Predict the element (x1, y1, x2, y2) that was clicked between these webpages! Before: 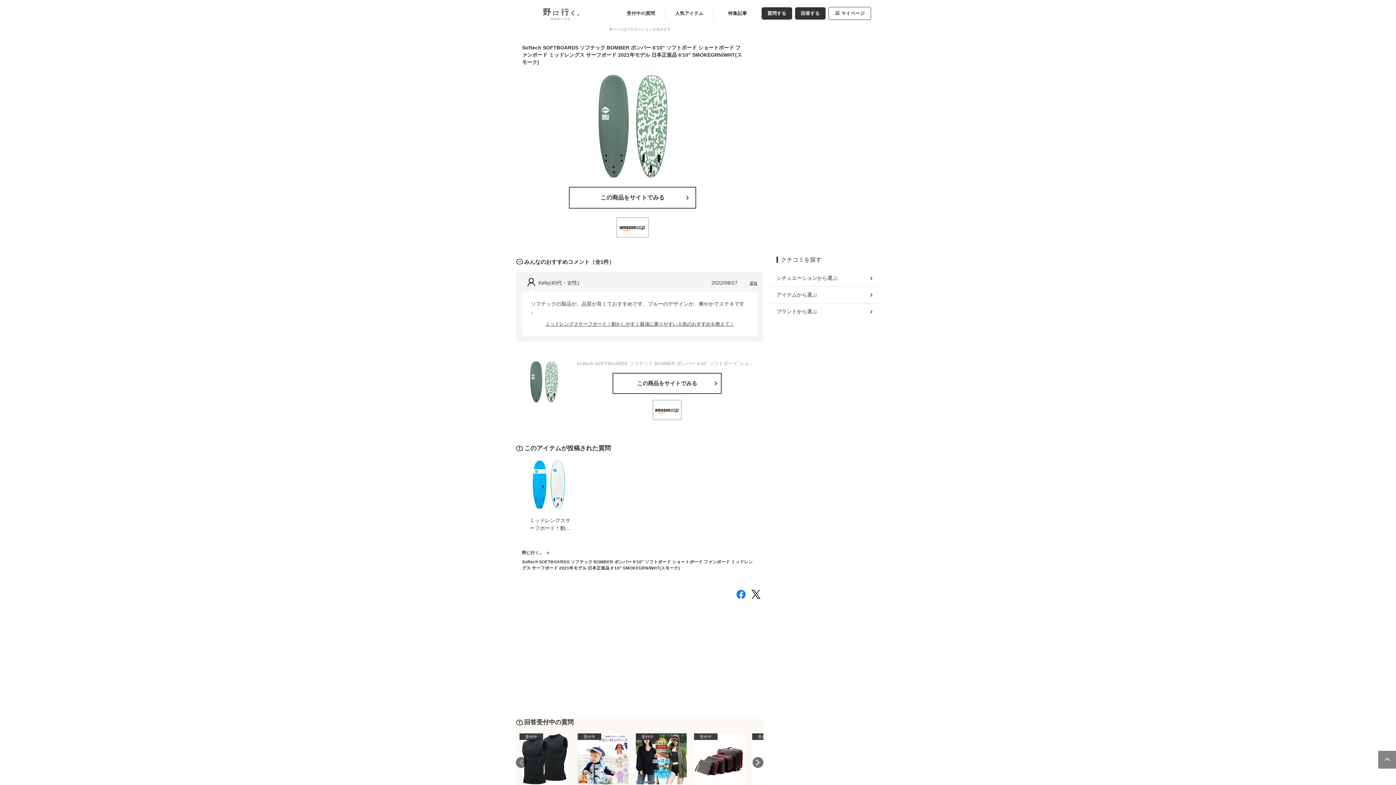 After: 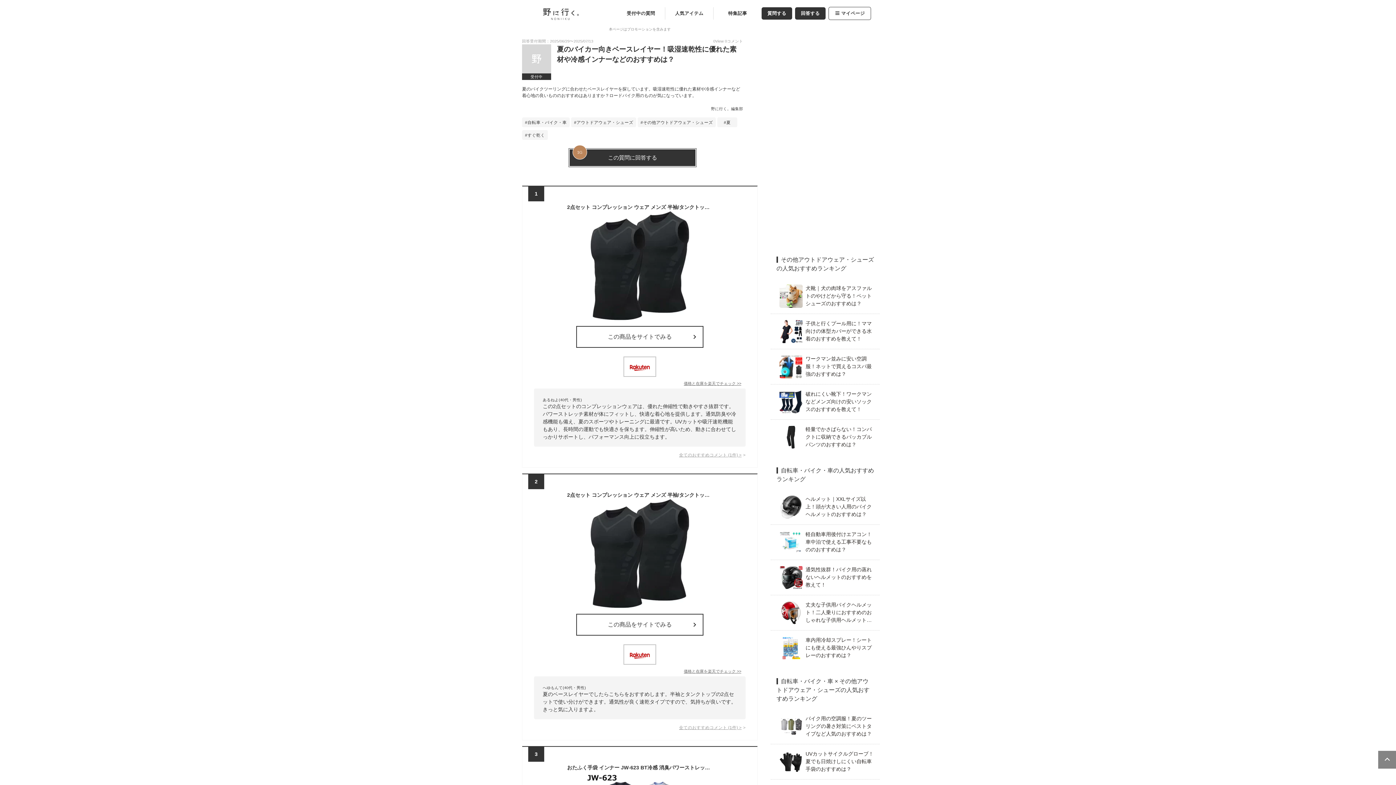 Action: label: 受付中

夏のバイカー向きベースレイヤー！吸湿速乾性に優れた素材や冷感インナーなどのおすすめは？ bbox: (519, 733, 588, 806)